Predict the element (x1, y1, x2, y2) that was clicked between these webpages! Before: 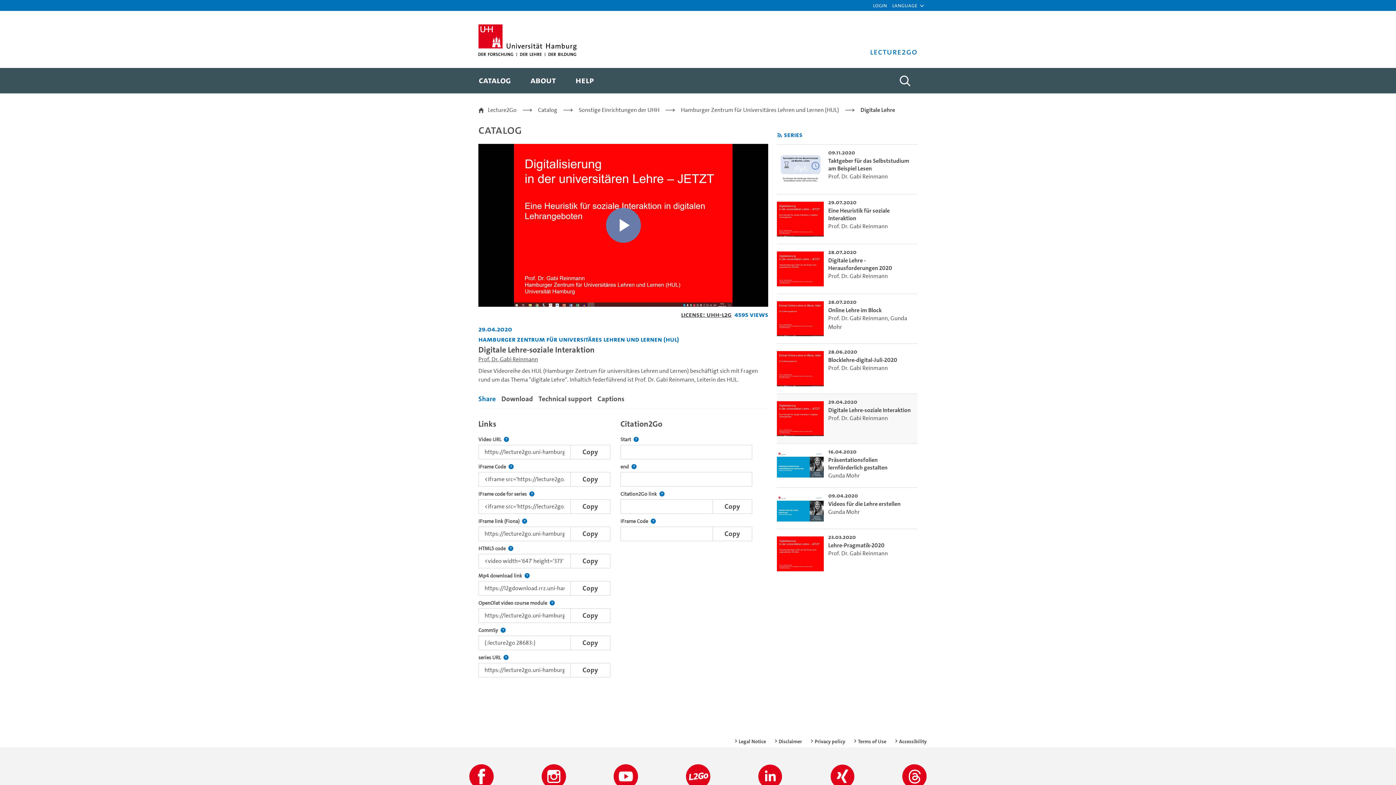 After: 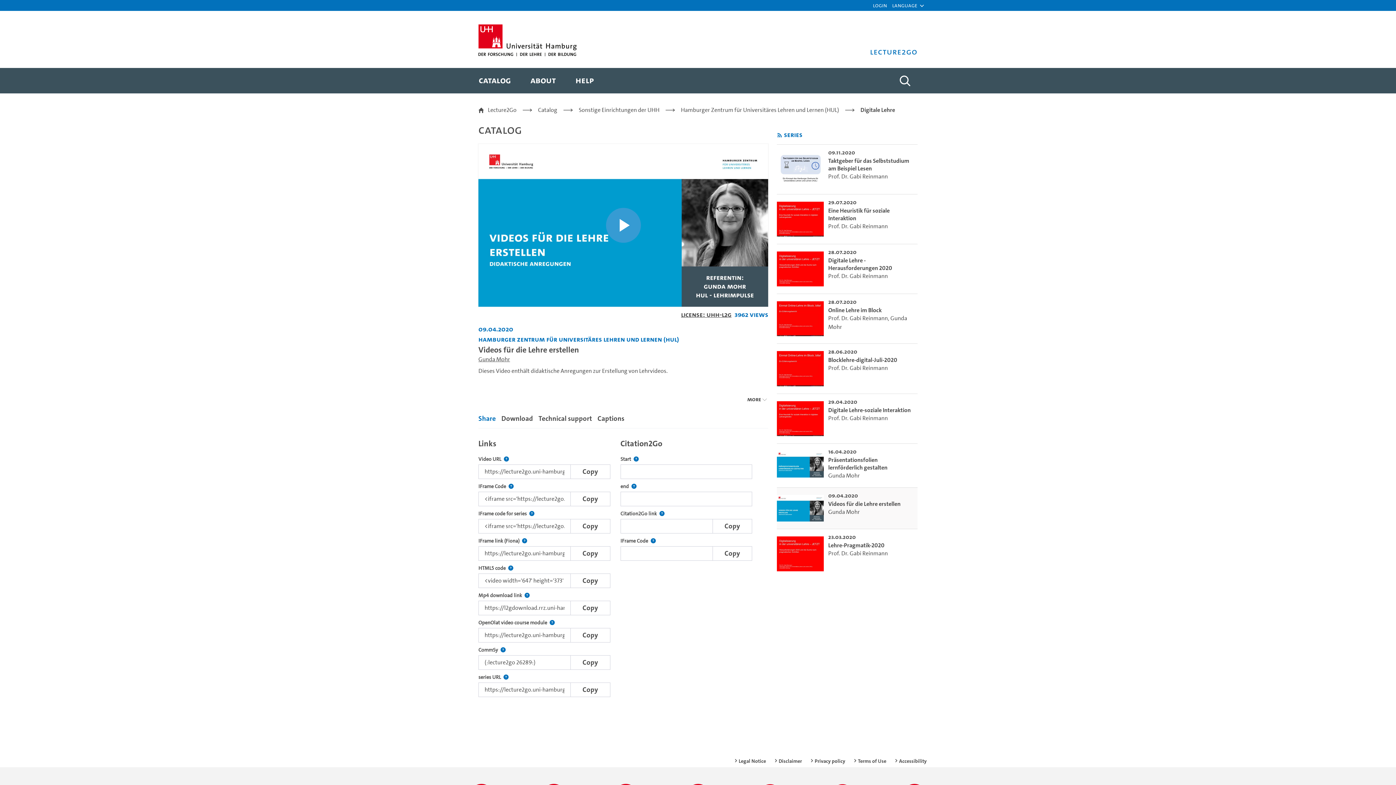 Action: bbox: (828, 500, 900, 507) label: go-to-video: Videos für die Lehre erstellen